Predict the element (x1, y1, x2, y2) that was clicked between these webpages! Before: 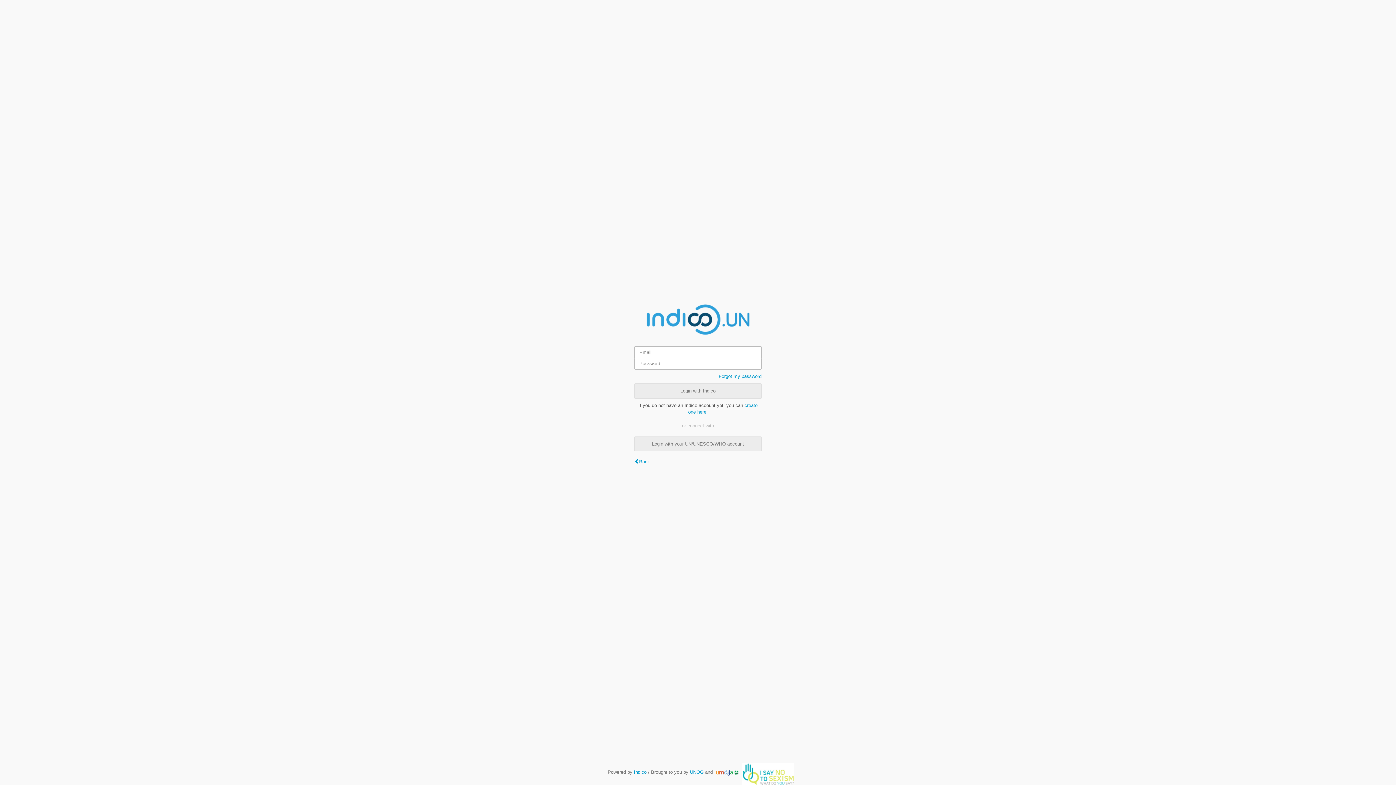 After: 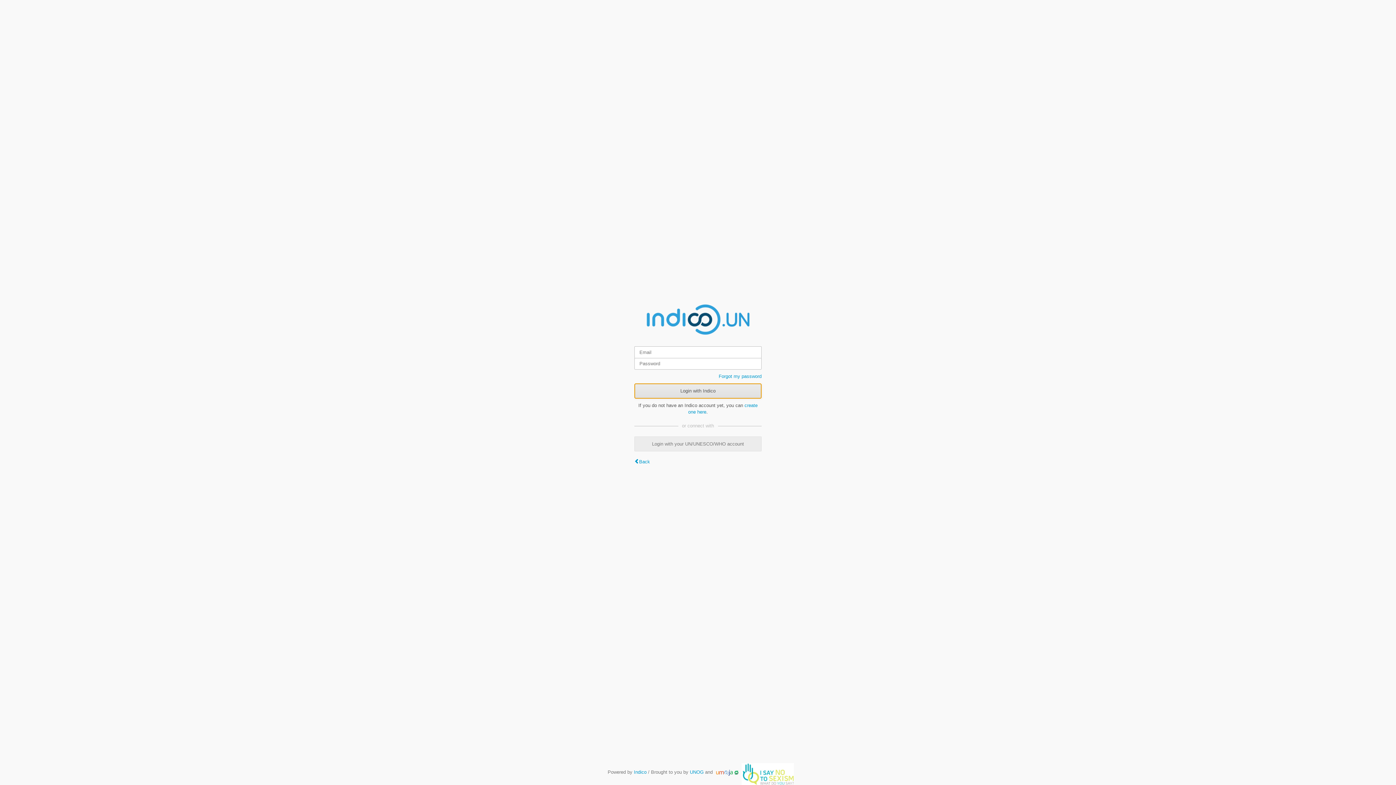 Action: bbox: (634, 383, 761, 398) label: Login with Indico